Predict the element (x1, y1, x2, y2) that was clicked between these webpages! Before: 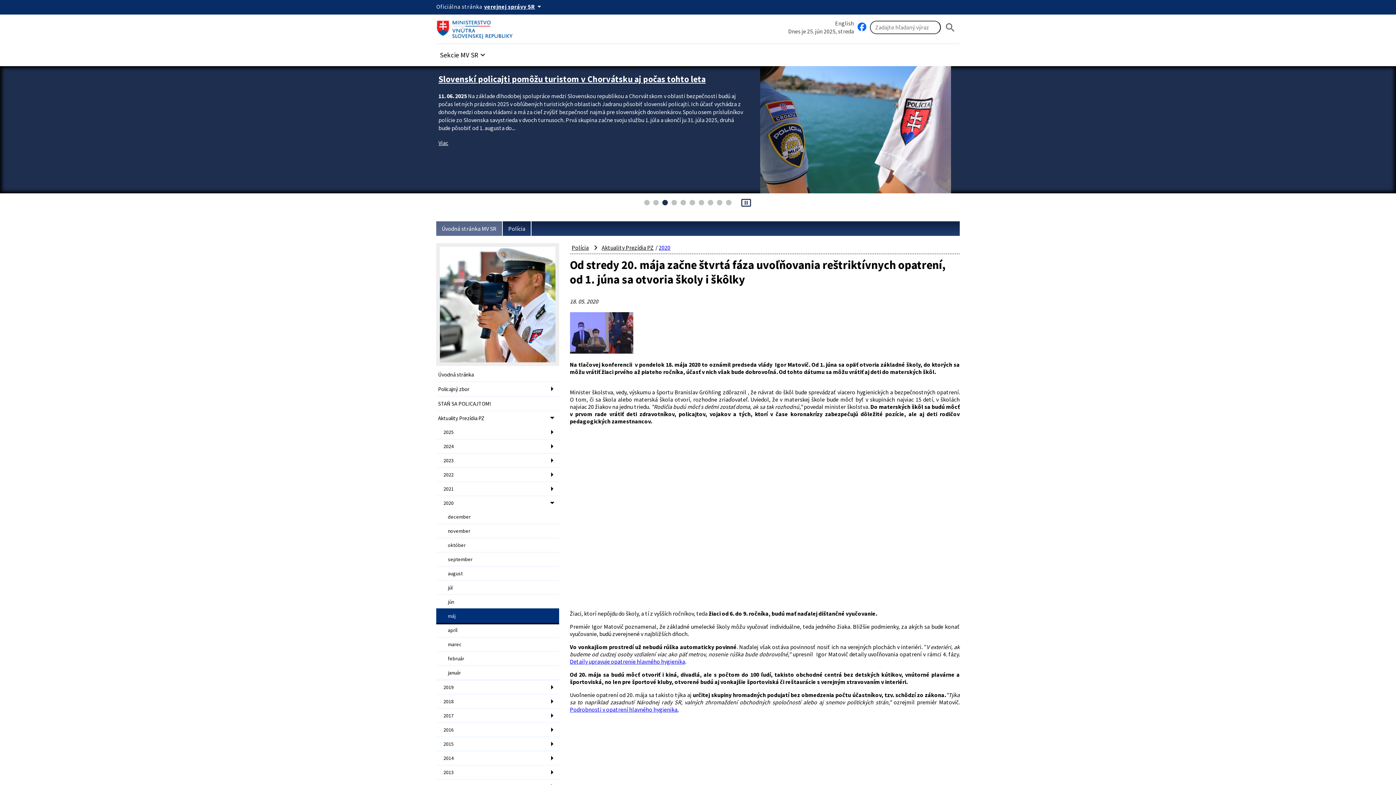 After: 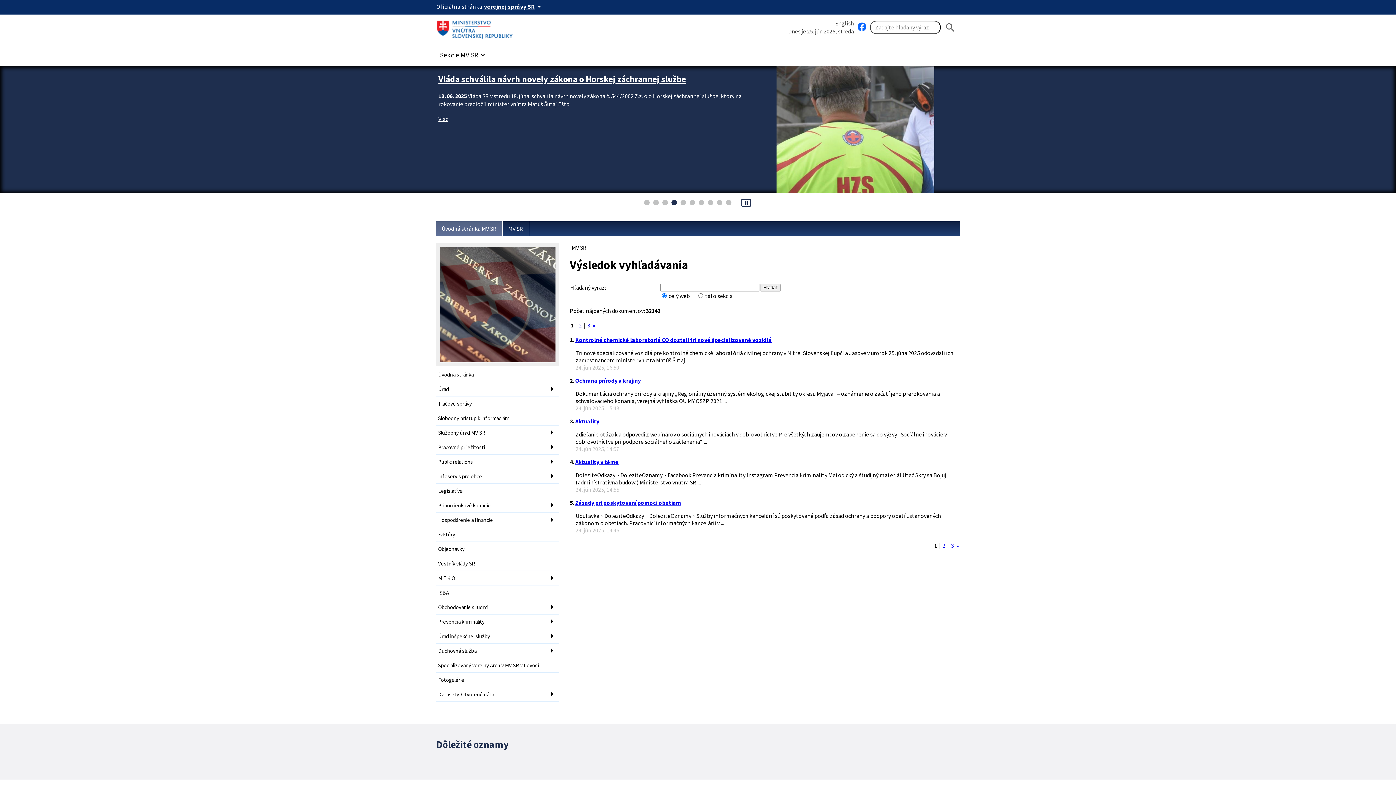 Action: bbox: (941, 18, 960, 35) label: Hladat